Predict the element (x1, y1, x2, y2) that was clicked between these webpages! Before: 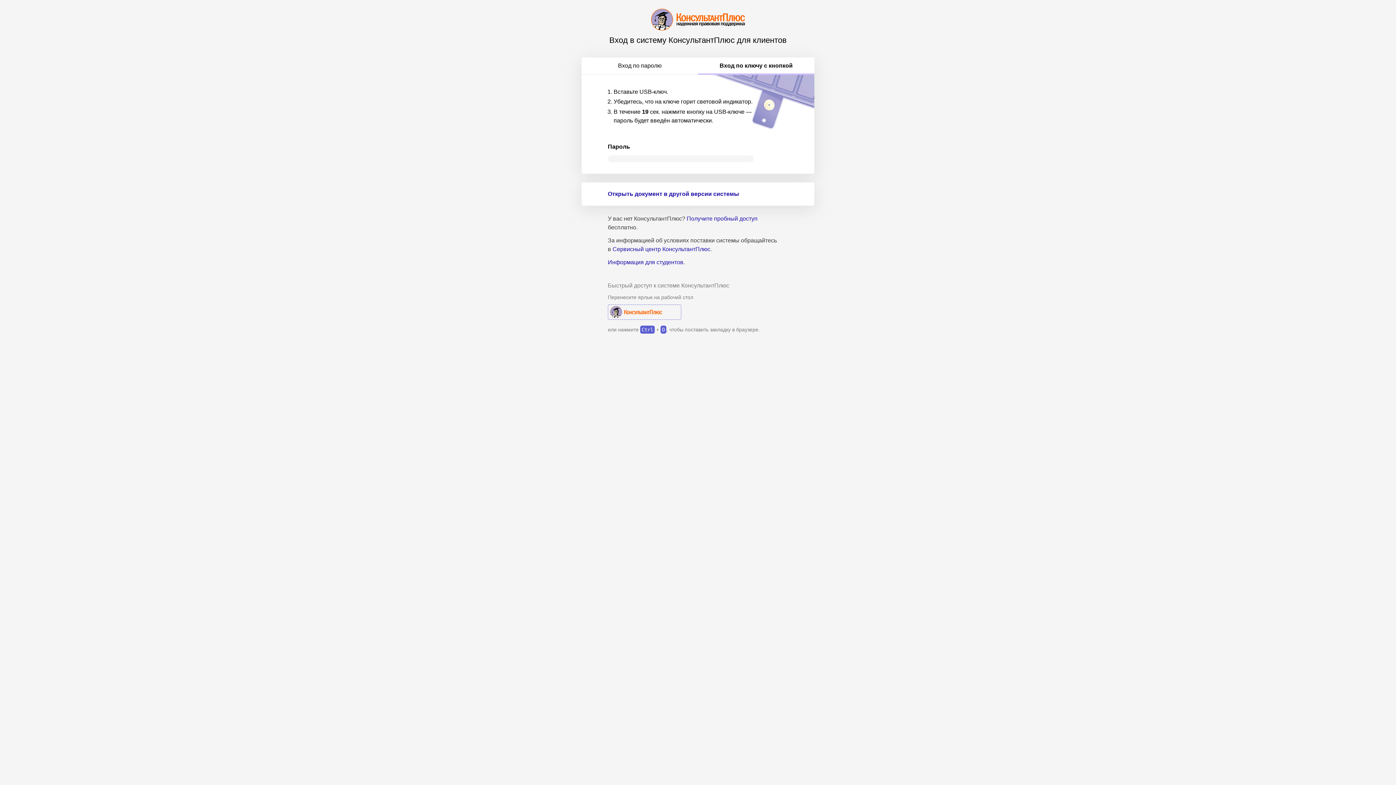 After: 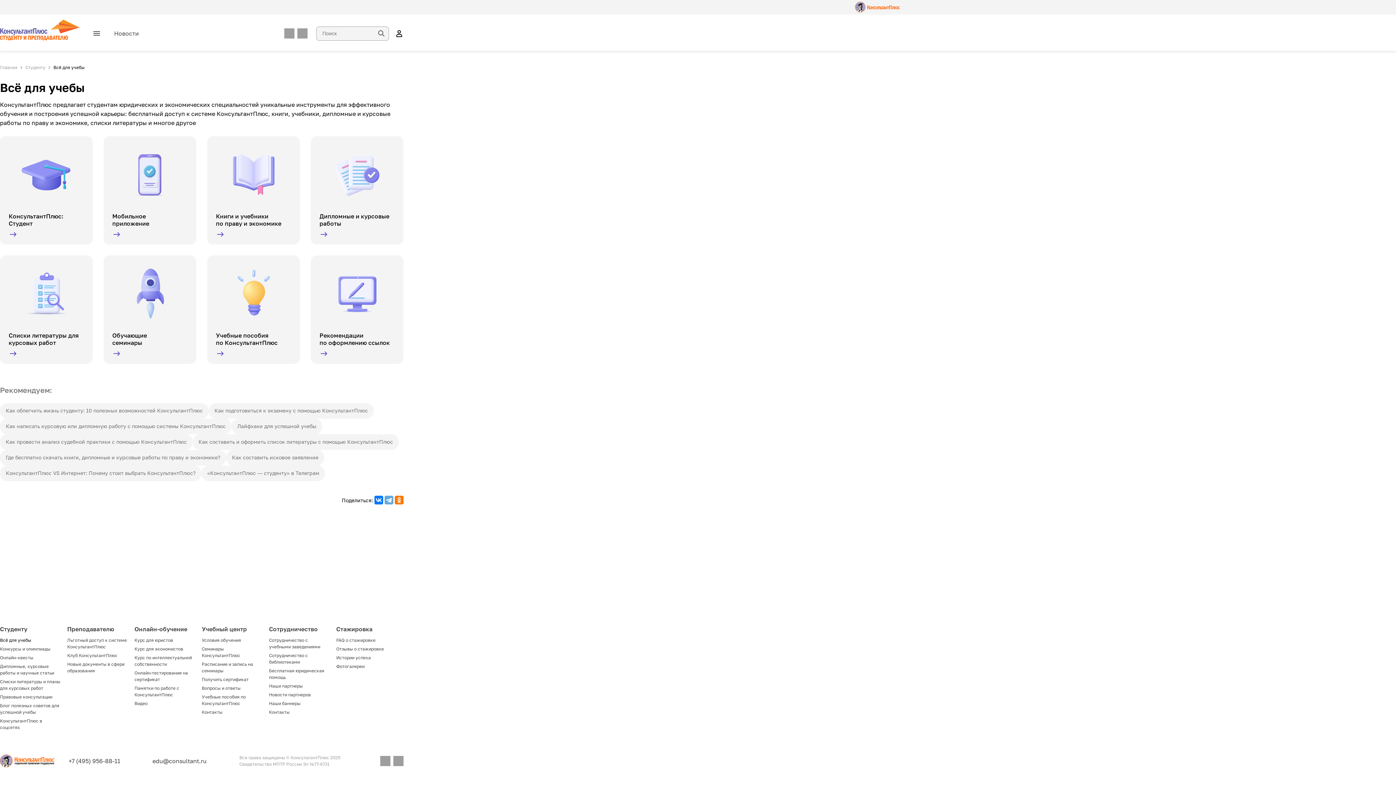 Action: label: Информация для студентов bbox: (608, 259, 683, 265)